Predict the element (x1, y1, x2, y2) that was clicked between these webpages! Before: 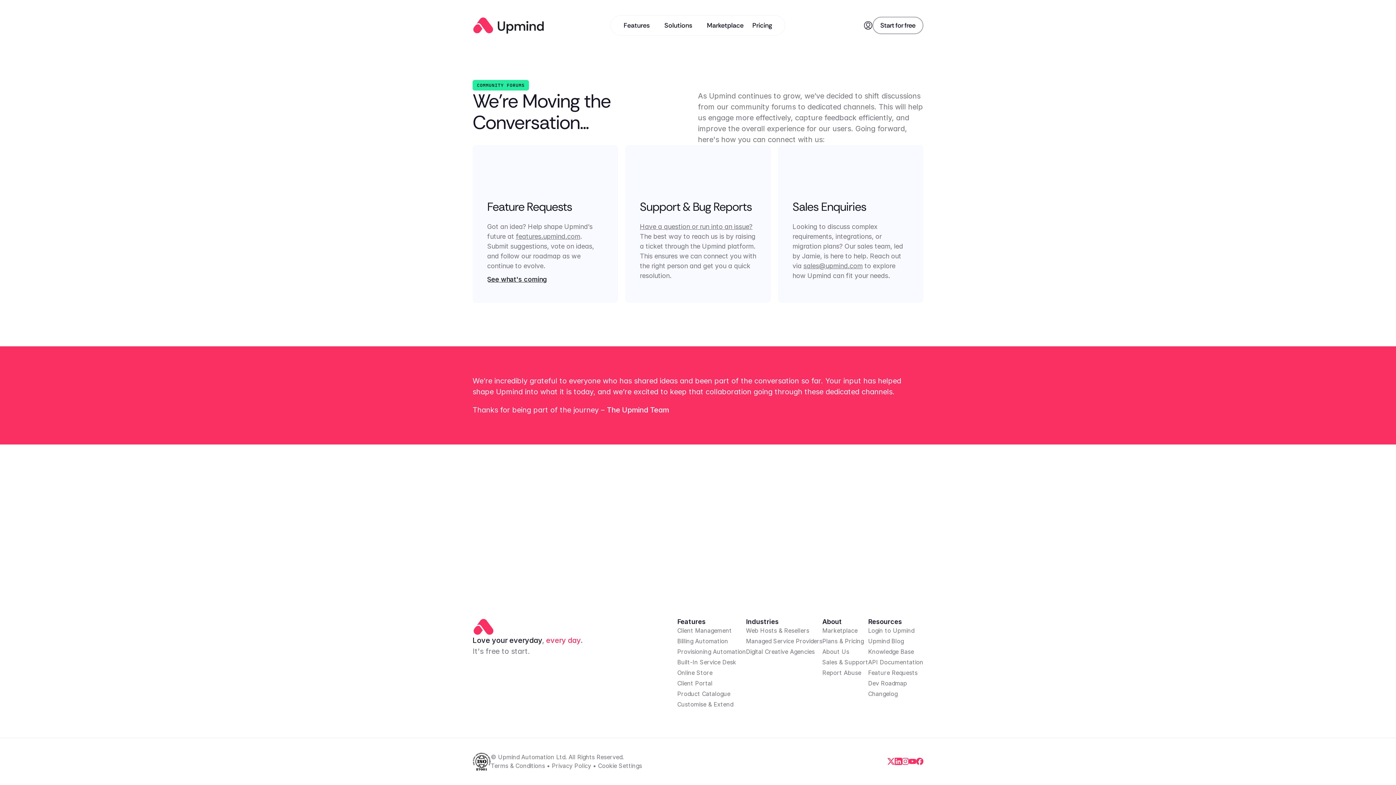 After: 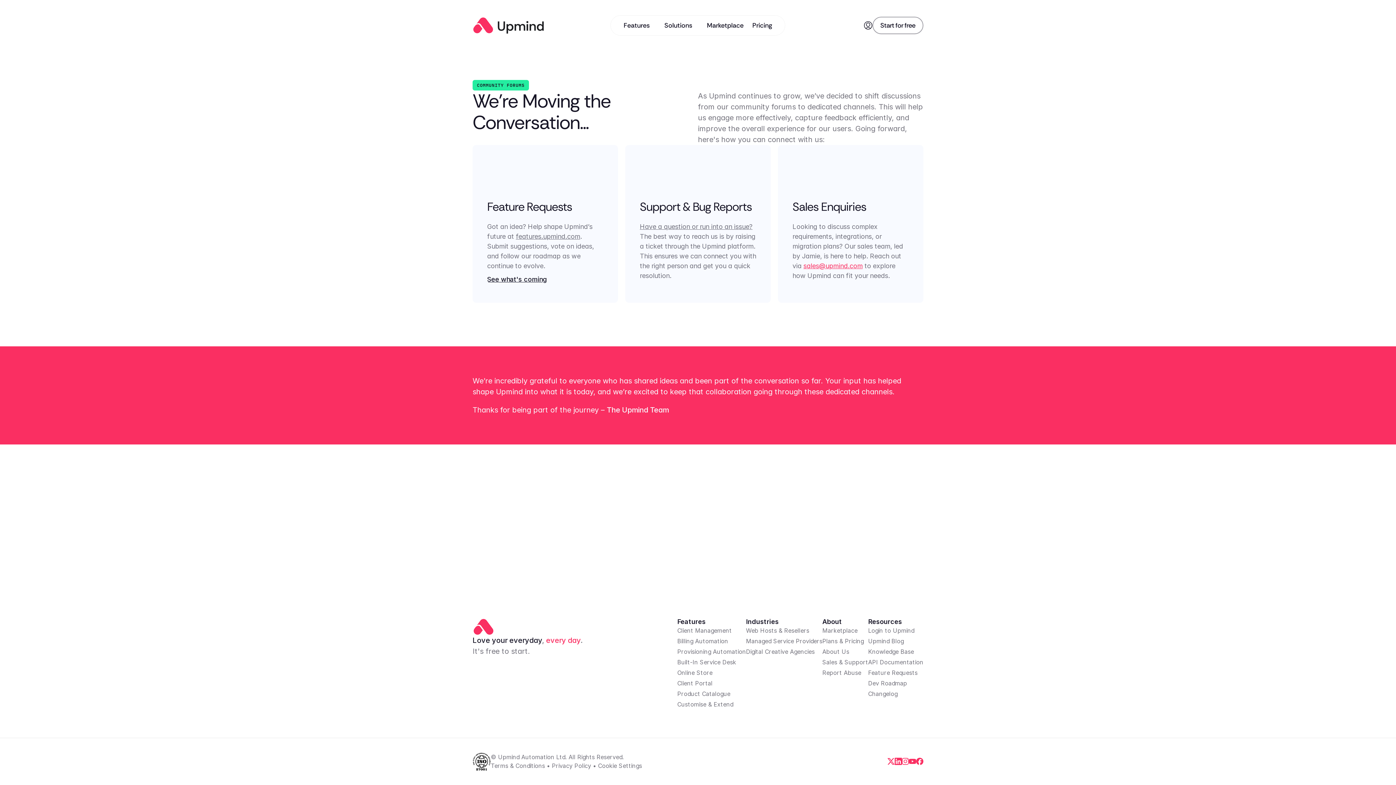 Action: bbox: (803, 262, 862, 269) label: sales@upmind.com